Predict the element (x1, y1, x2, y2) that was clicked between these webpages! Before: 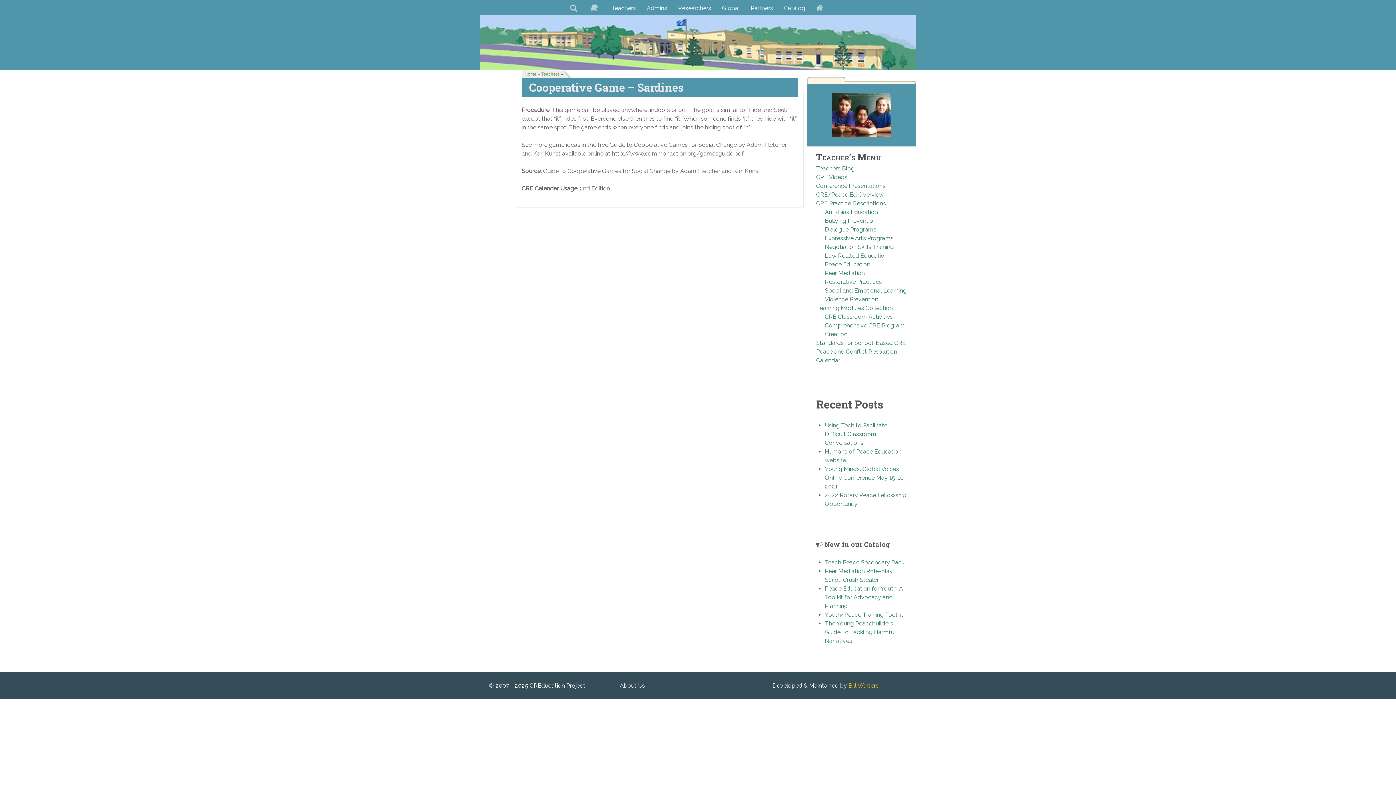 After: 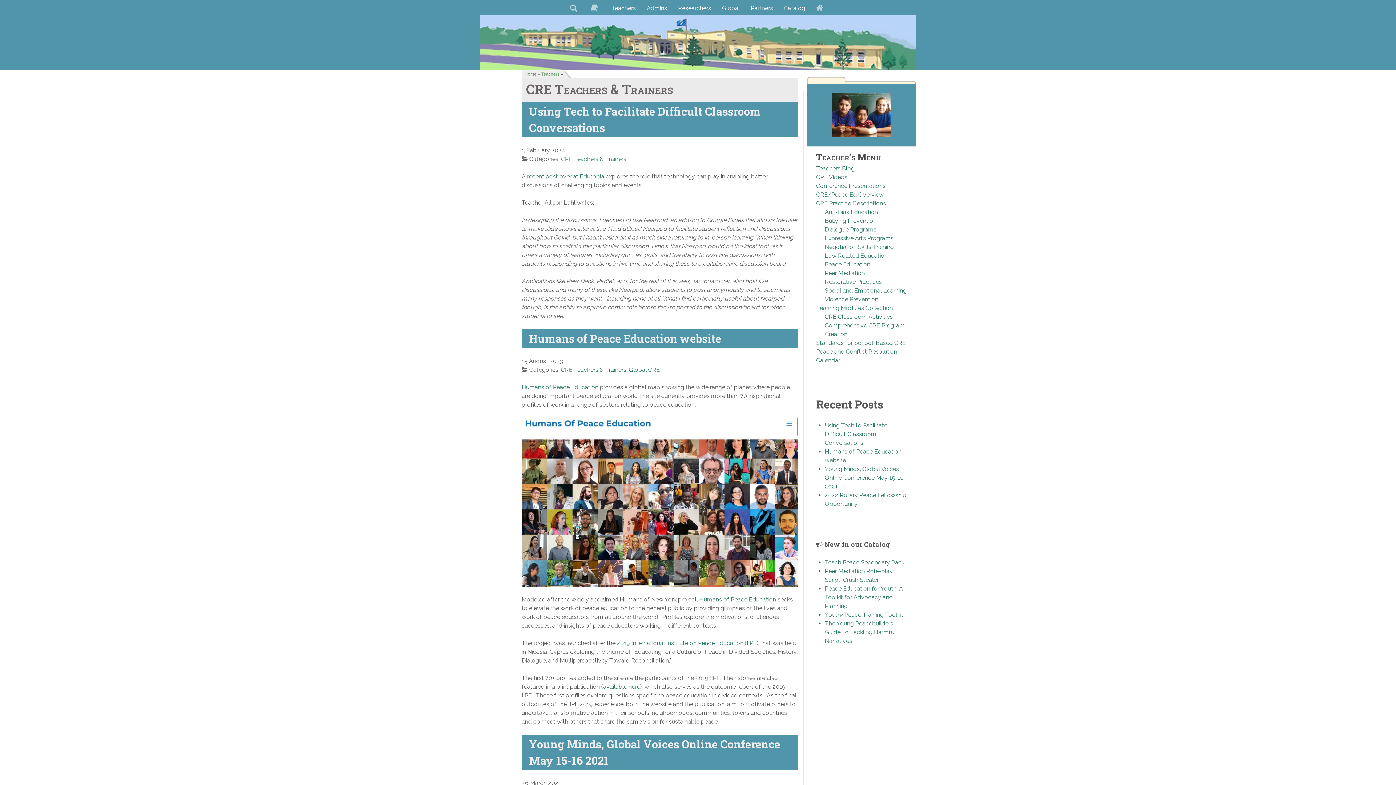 Action: label: Teachers Blog bbox: (816, 164, 854, 171)